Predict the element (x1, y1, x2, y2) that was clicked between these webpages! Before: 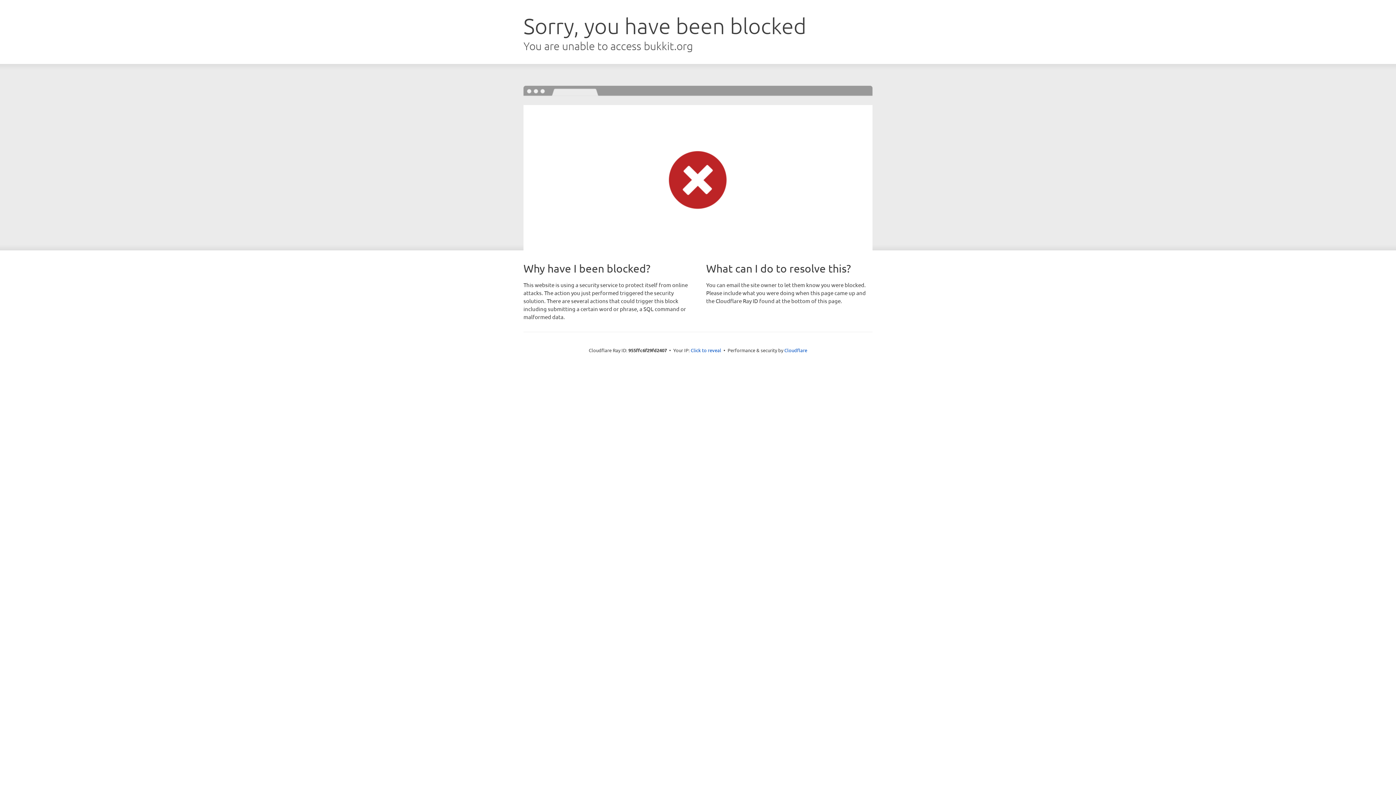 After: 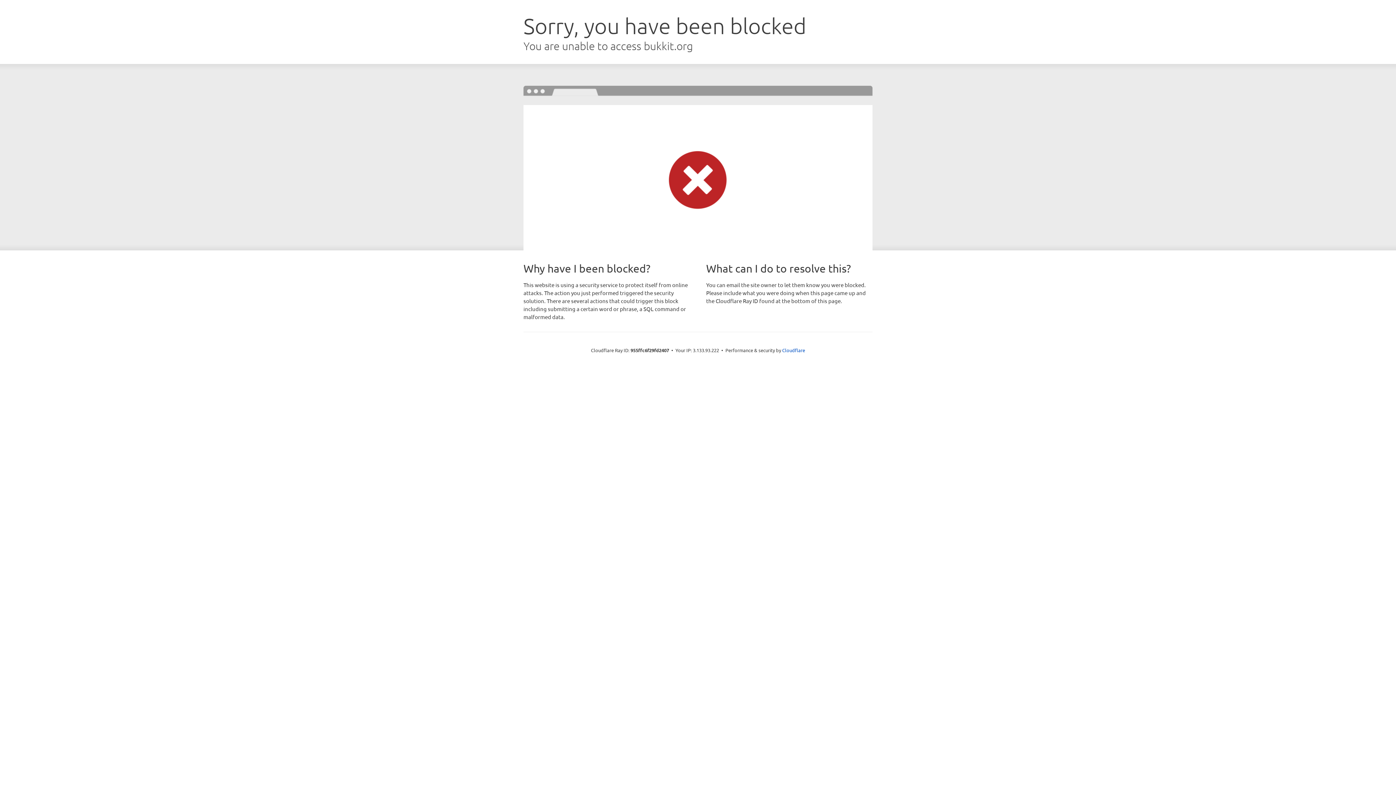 Action: bbox: (690, 346, 721, 353) label: Click to reveal